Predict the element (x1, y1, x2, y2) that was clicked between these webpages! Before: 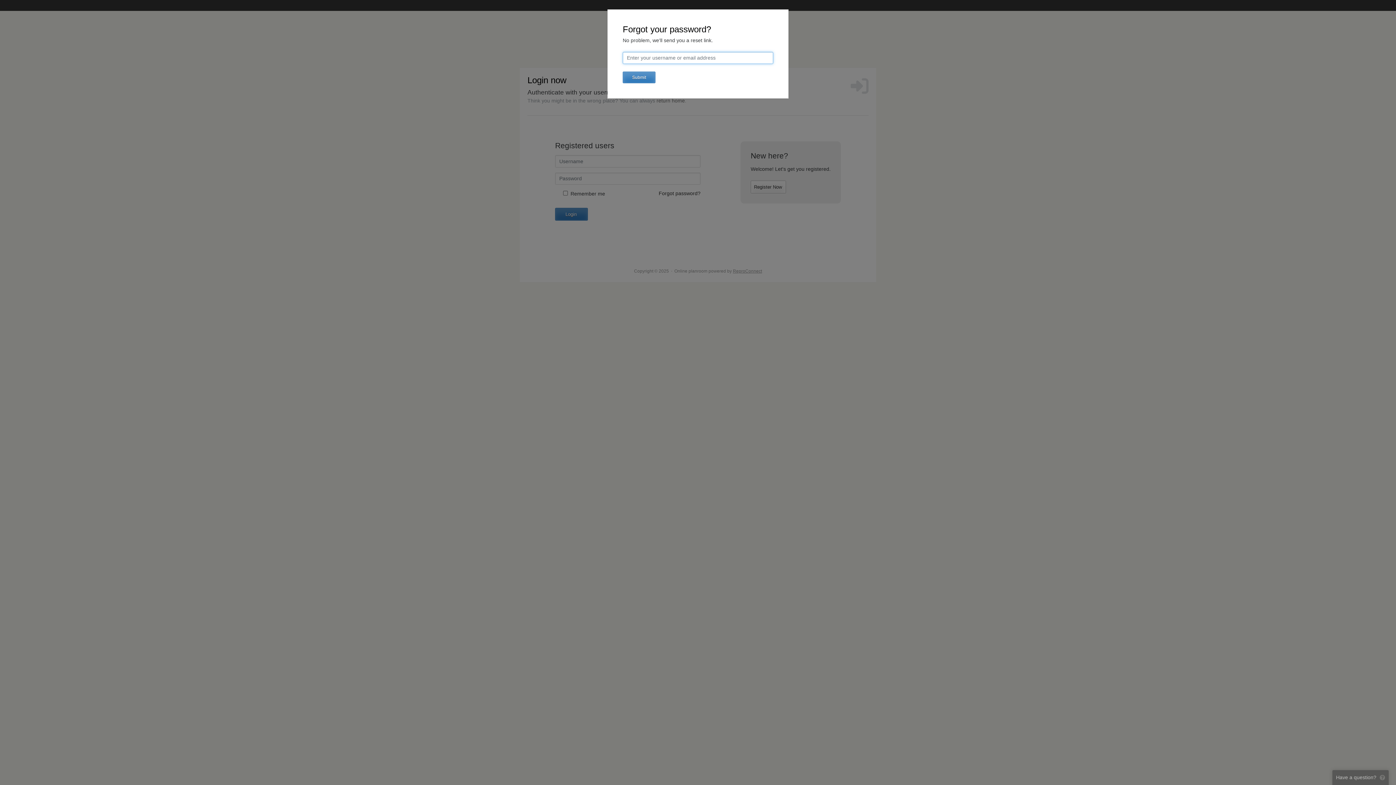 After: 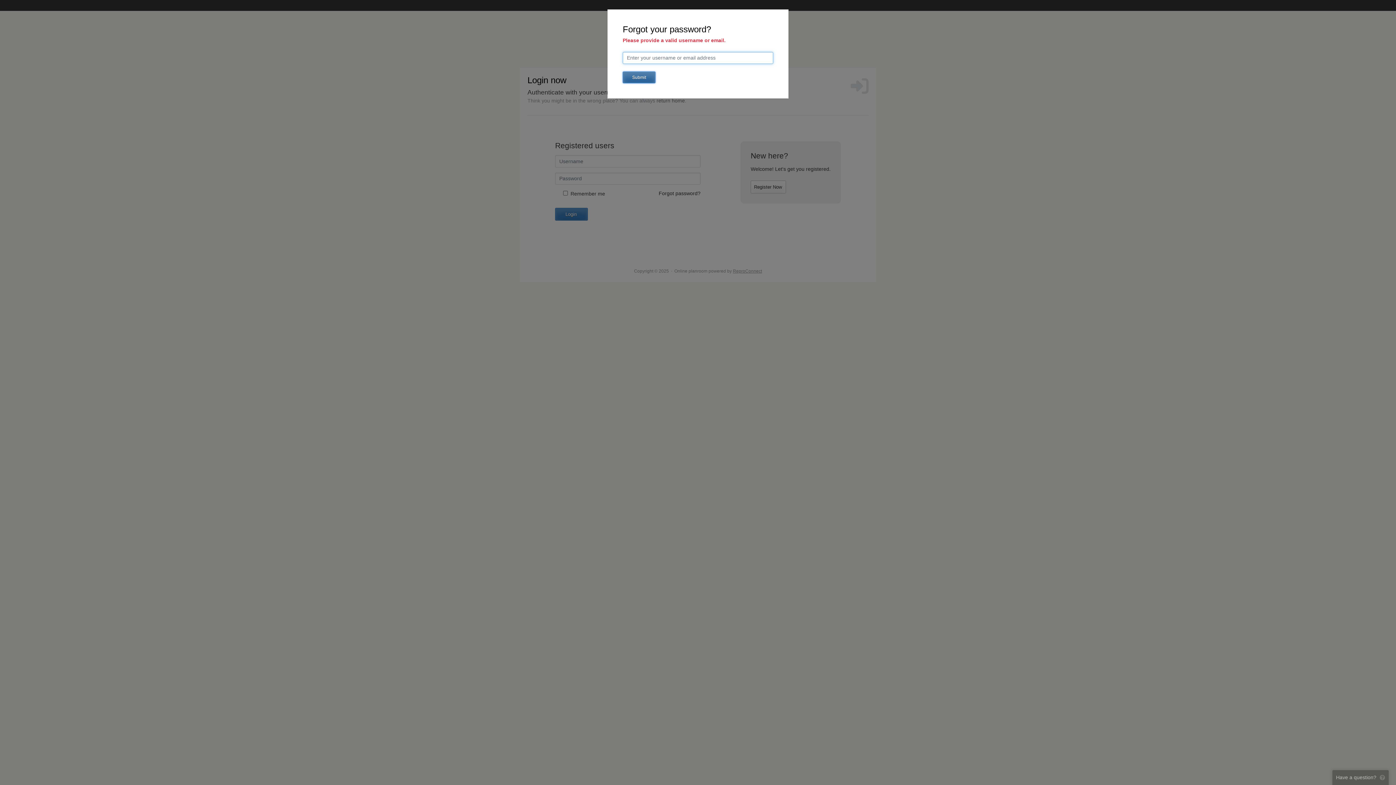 Action: bbox: (622, 71, 655, 83) label: Submit